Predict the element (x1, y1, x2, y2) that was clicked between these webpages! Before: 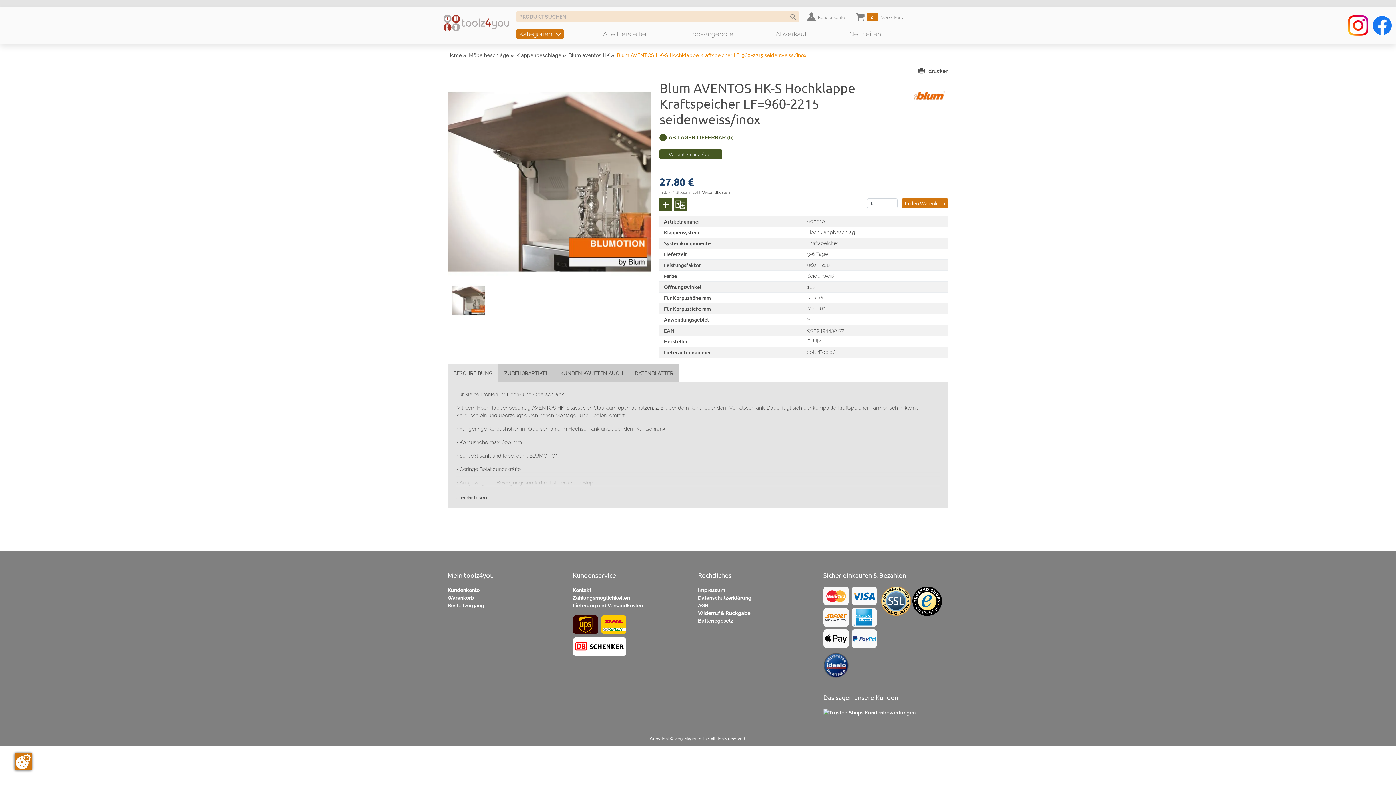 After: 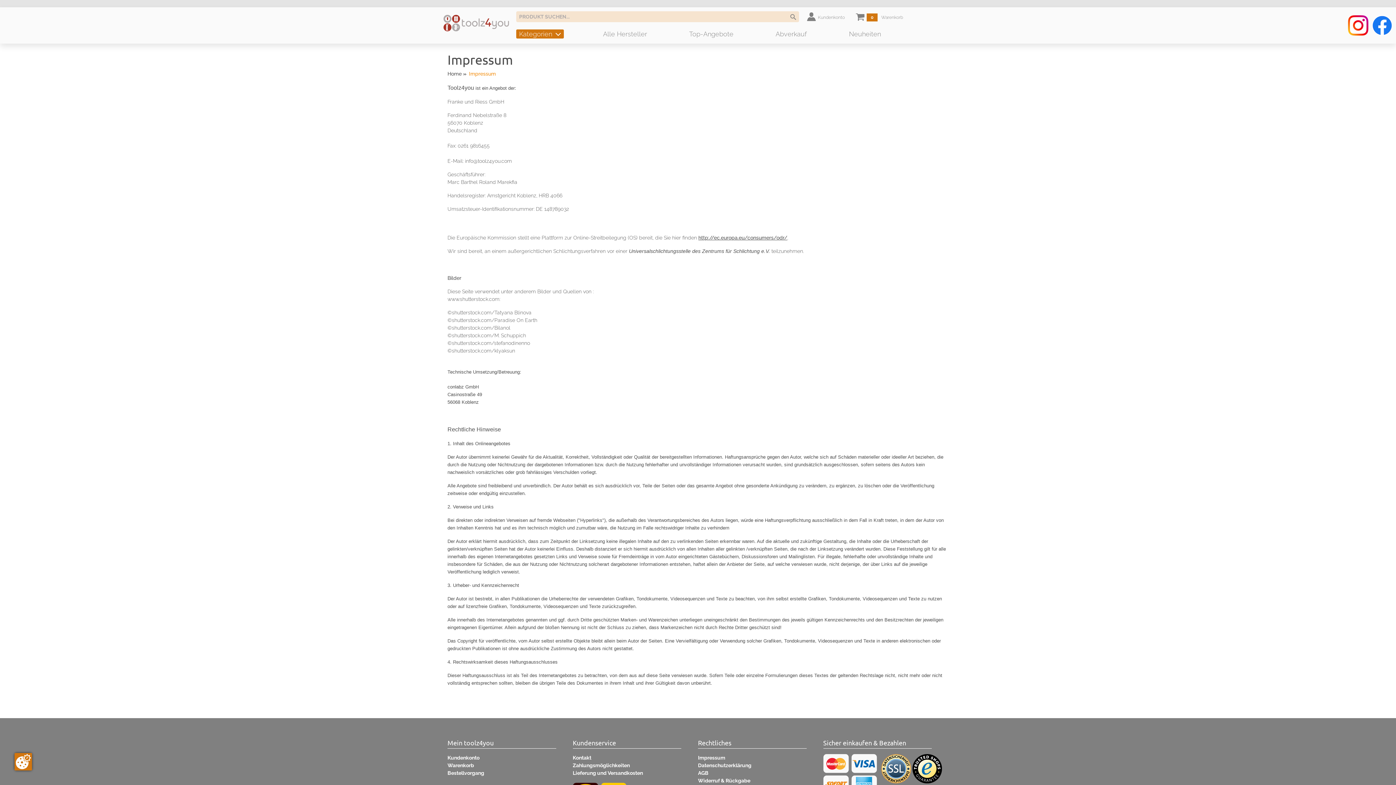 Action: label: Impressum bbox: (698, 587, 725, 593)